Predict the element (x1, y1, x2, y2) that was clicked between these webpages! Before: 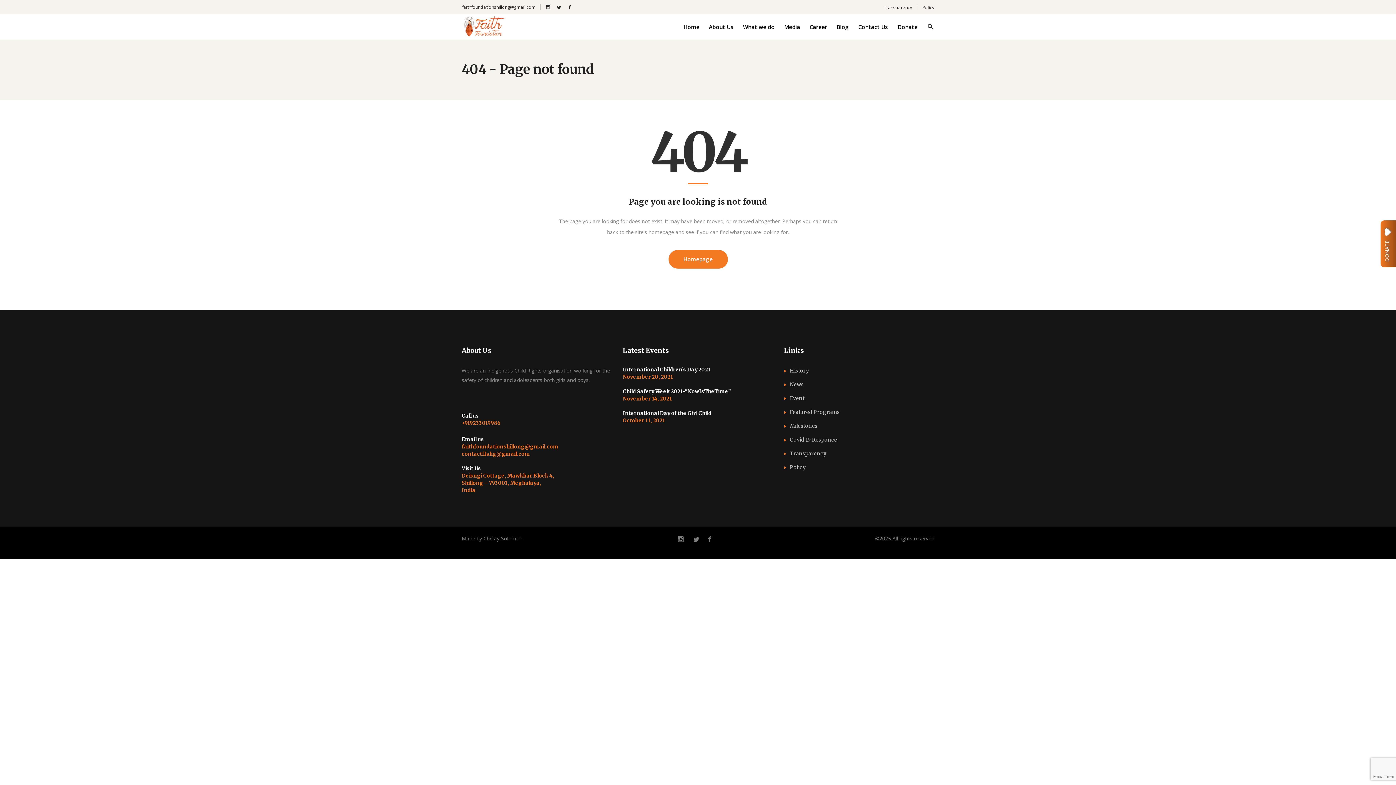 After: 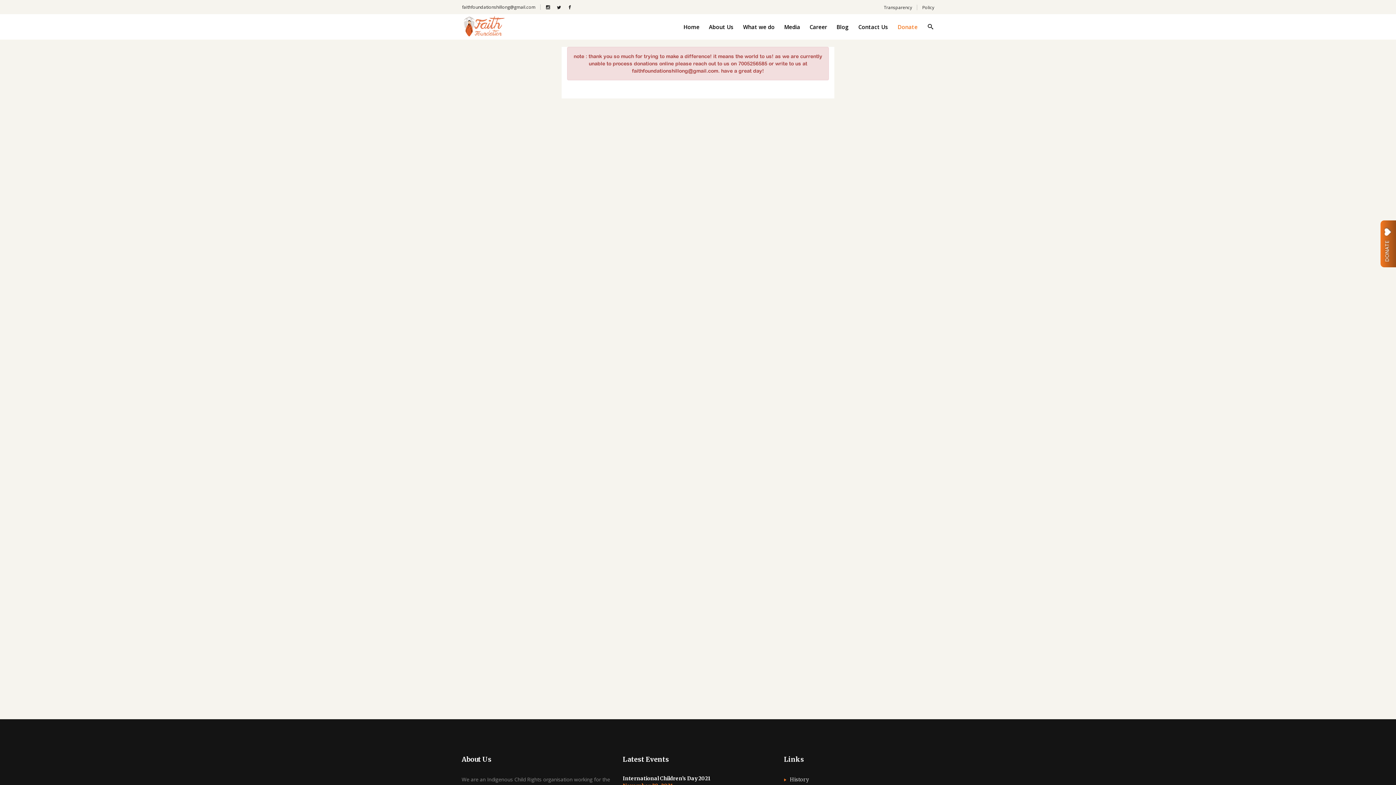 Action: label: Donate bbox: (893, 14, 922, 39)